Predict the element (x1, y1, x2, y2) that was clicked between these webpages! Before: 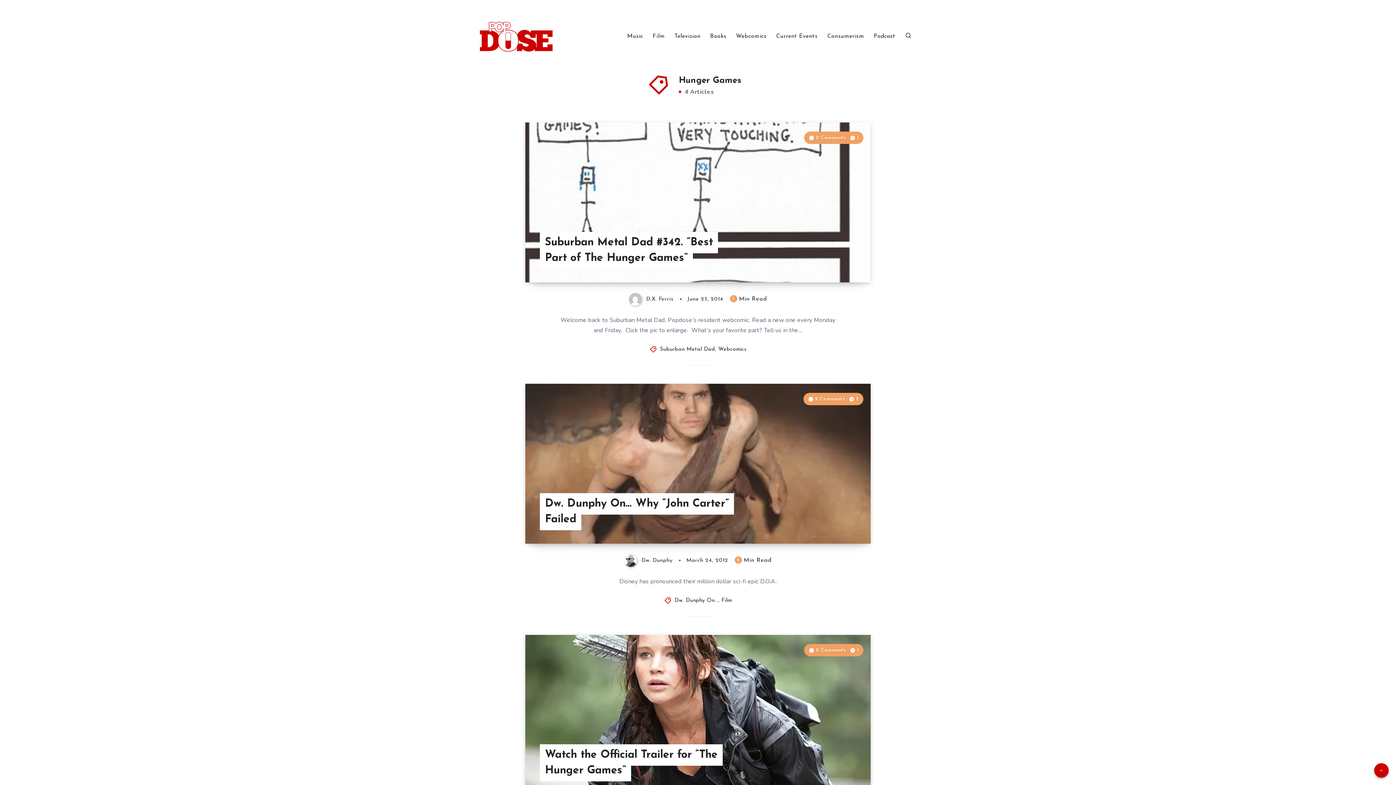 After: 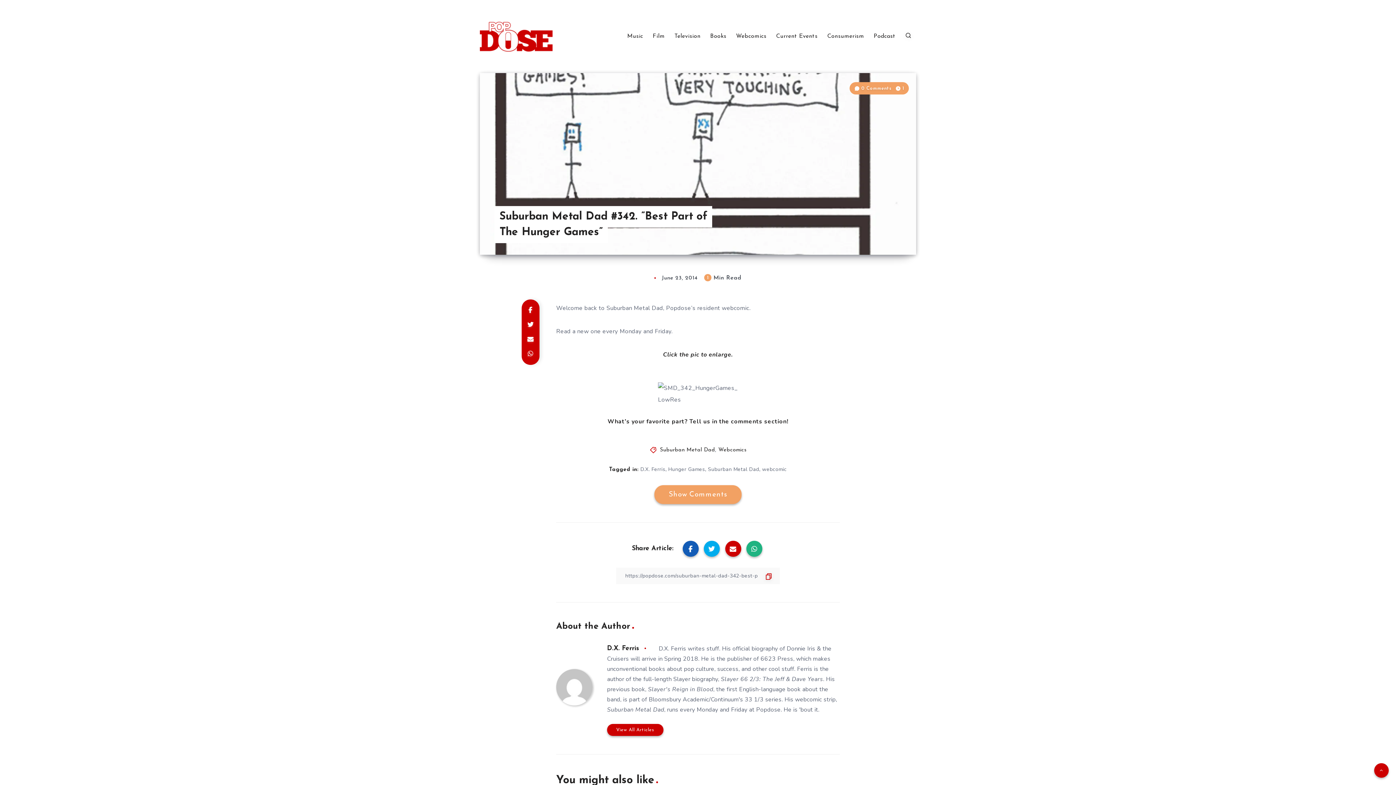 Action: bbox: (540, 232, 718, 269) label: Suburban Metal Dad #342. ”Best Part of The Hunger Games”